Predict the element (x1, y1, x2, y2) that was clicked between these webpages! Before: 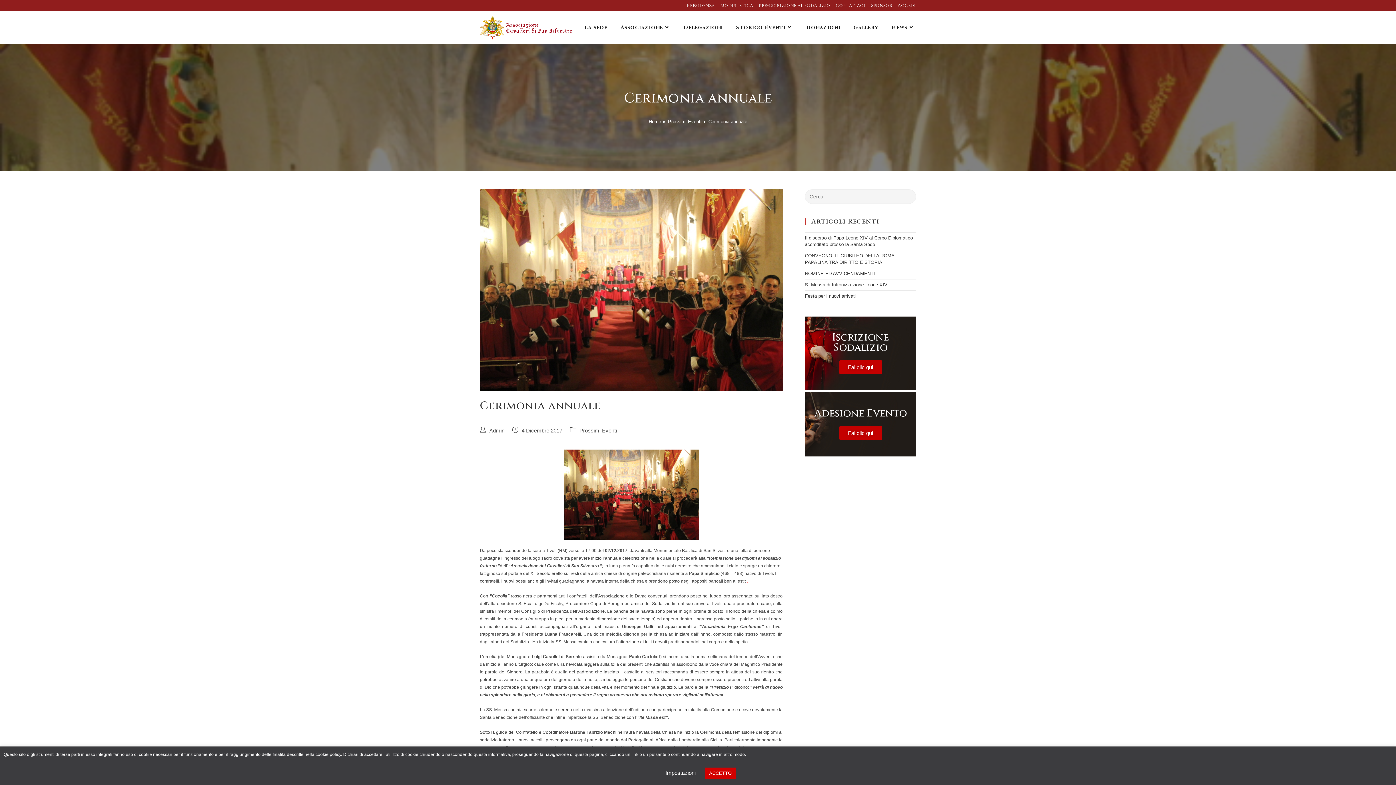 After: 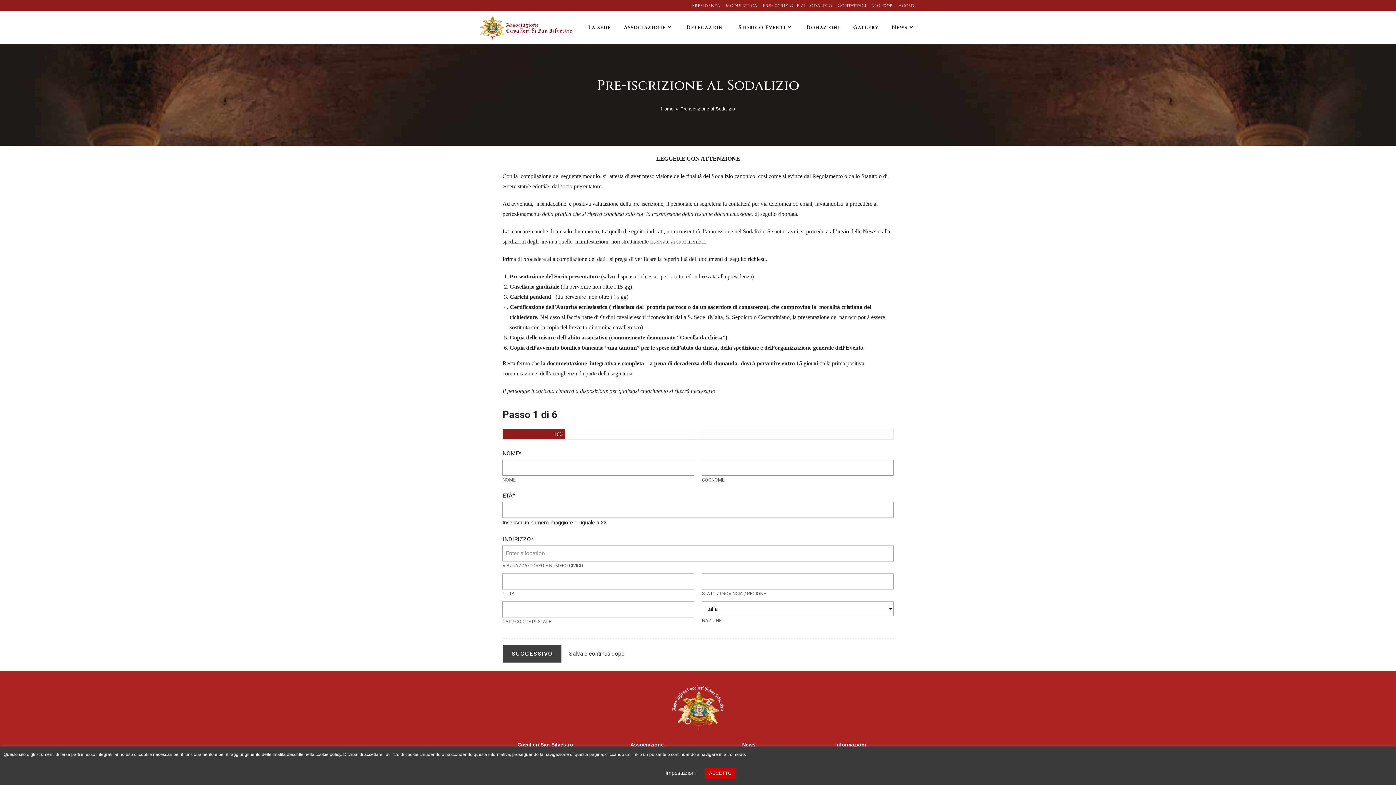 Action: label: Pre-iscrizione al Sodalizio bbox: (758, 2, 830, 8)